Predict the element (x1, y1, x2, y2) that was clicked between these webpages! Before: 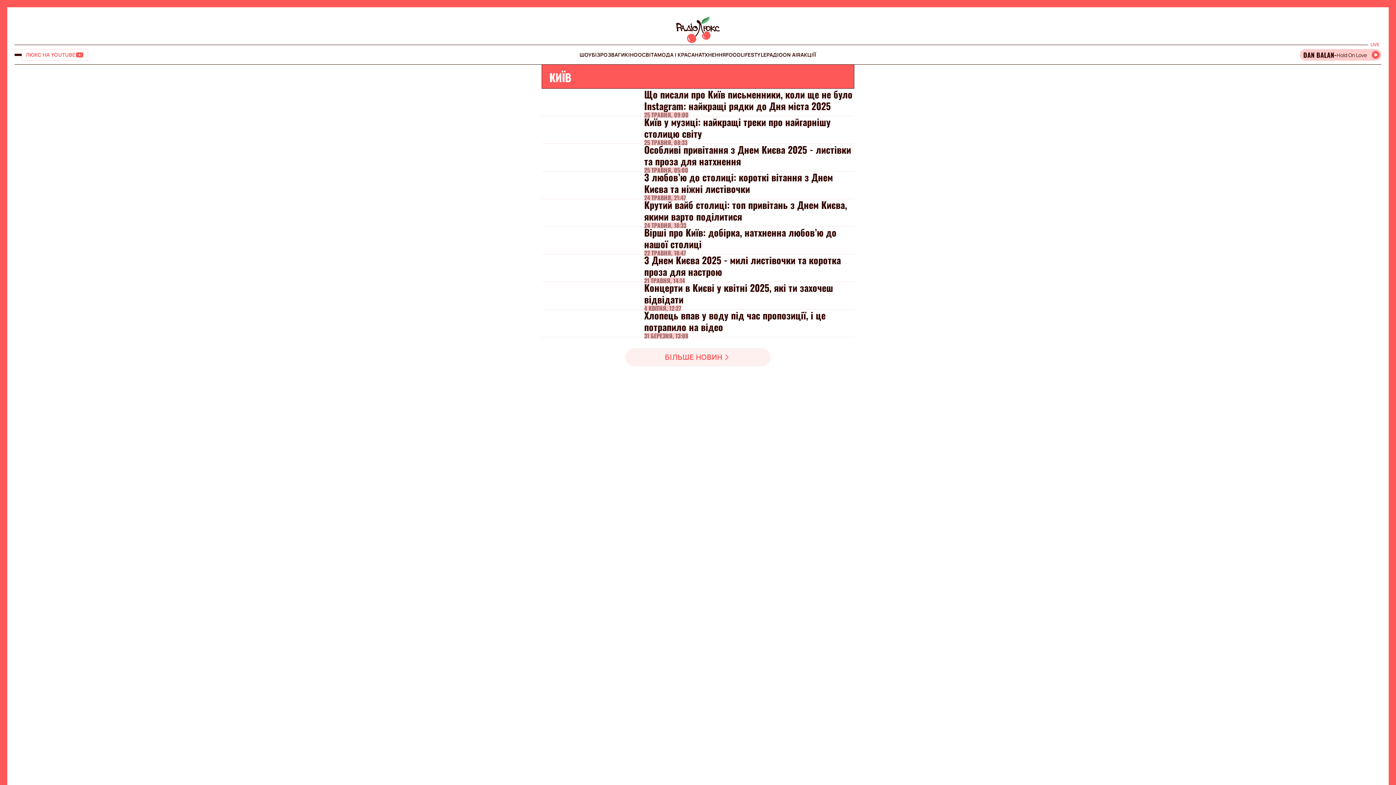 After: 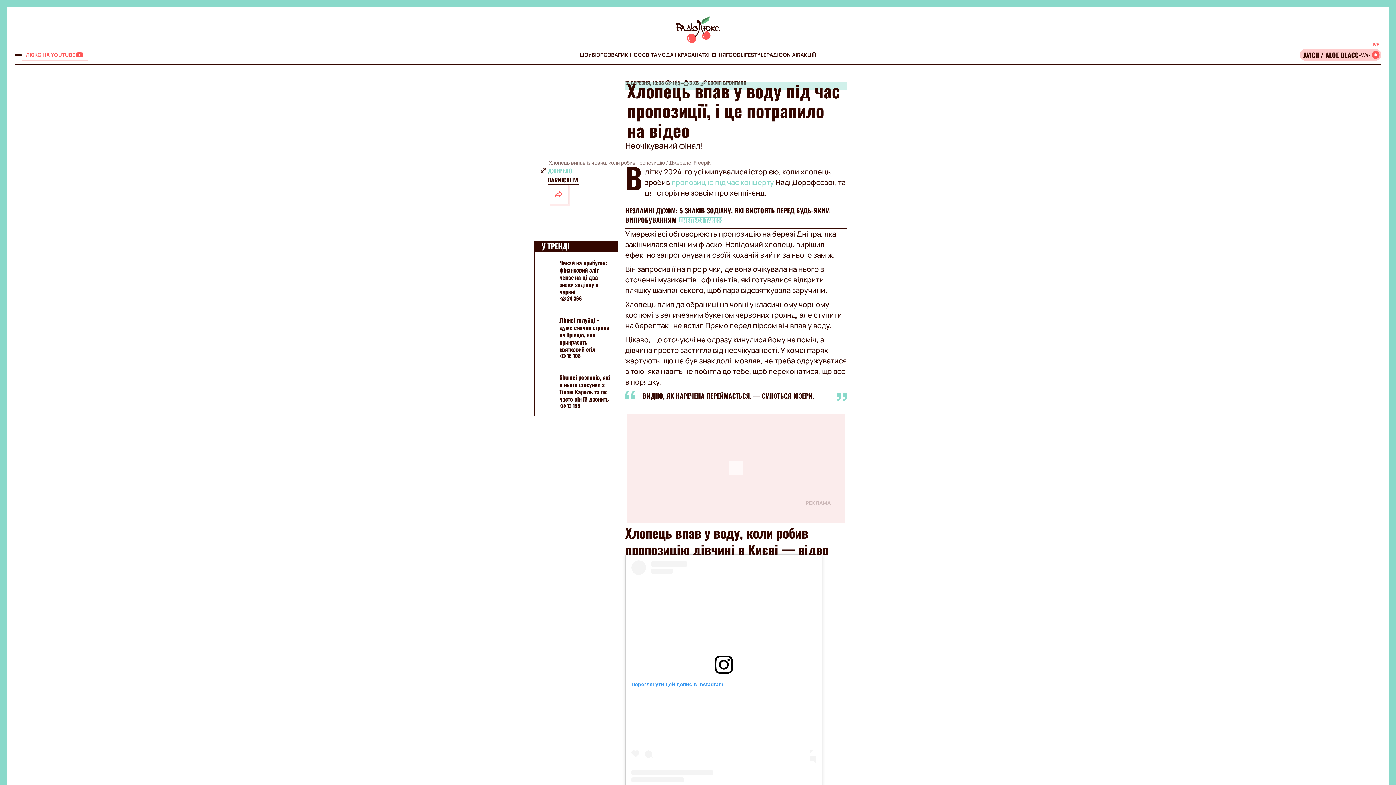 Action: label: Хлопець впав у воду під час пропозиції, і це потрапило на відео bbox: (644, 308, 825, 334)